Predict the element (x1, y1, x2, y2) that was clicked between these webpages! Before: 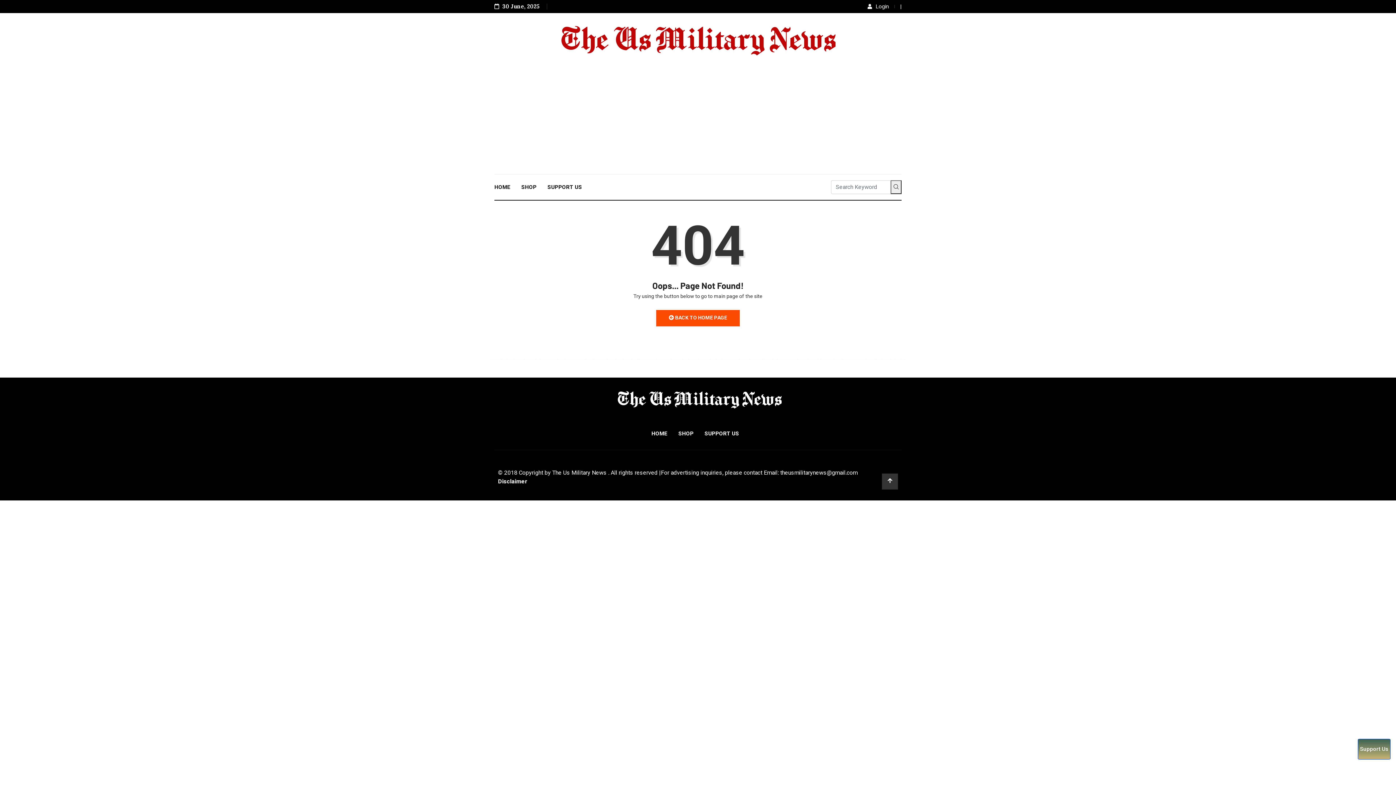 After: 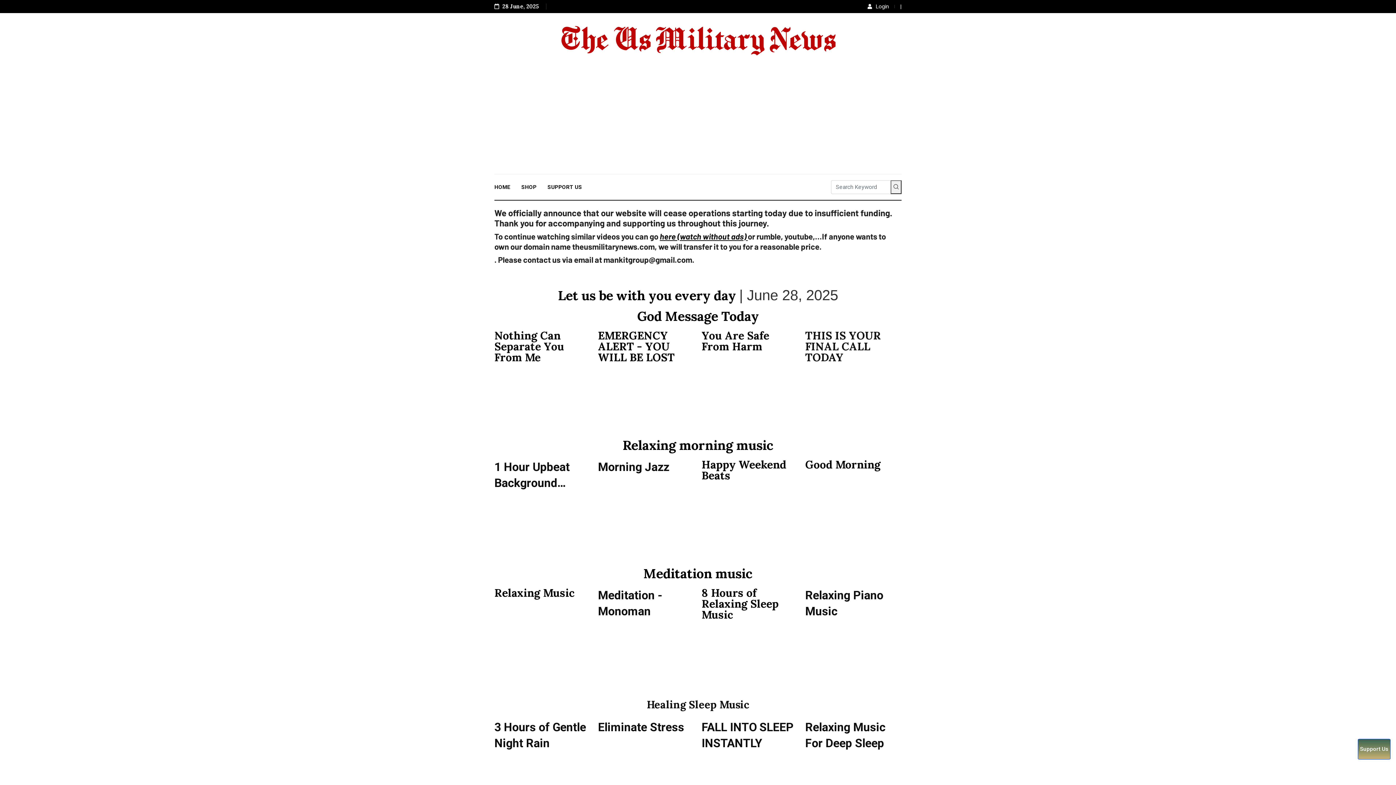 Action: bbox: (608, 384, 787, 413)